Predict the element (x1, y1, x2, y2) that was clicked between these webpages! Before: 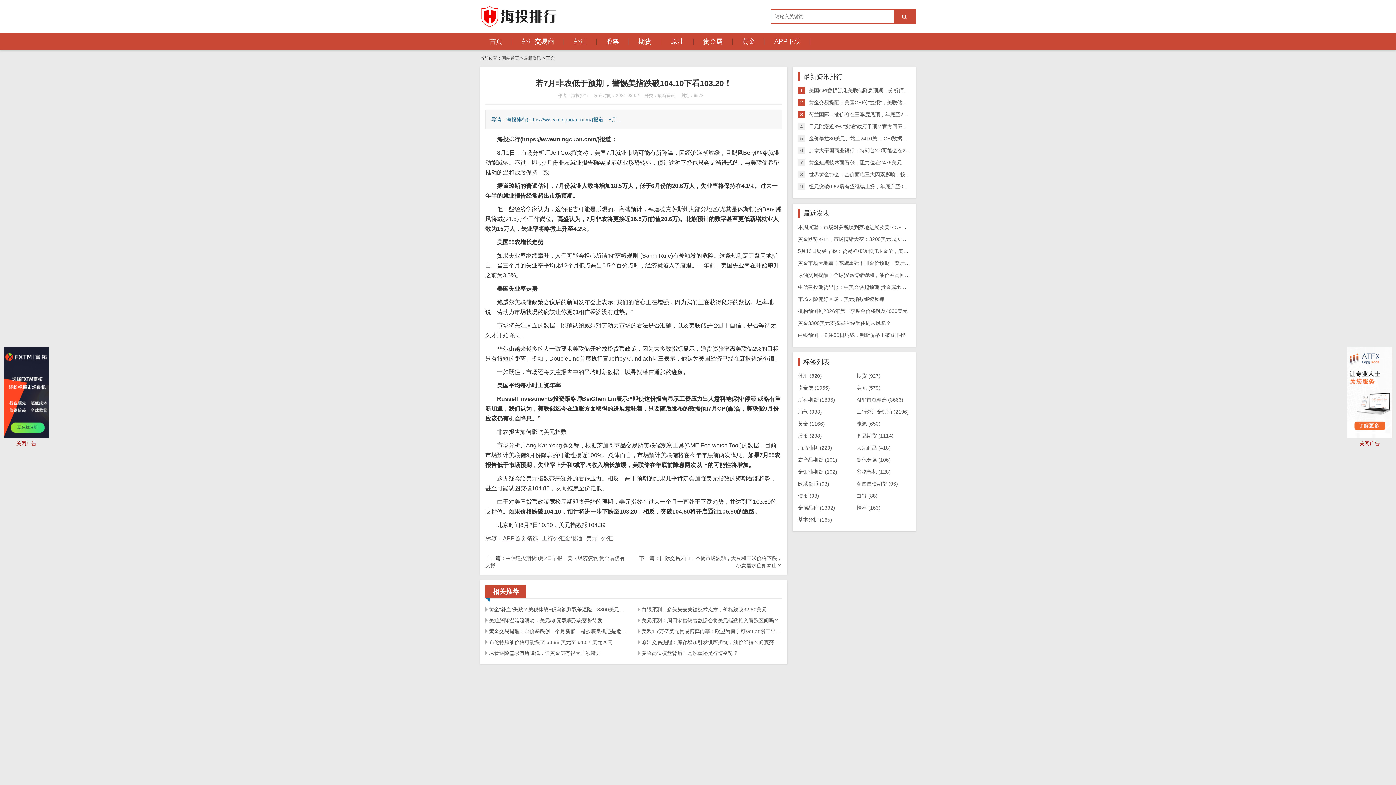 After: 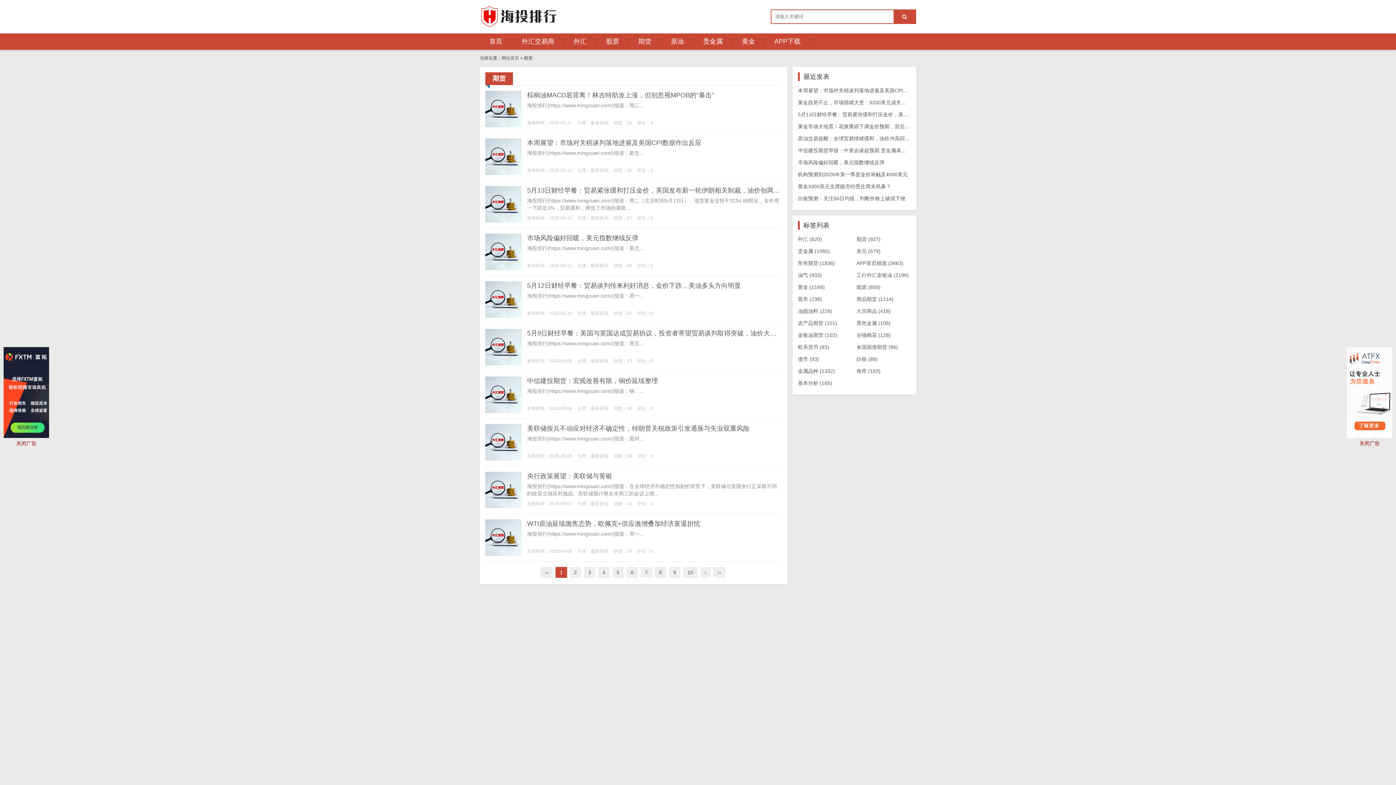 Action: bbox: (856, 373, 880, 378) label: 期货 (927)